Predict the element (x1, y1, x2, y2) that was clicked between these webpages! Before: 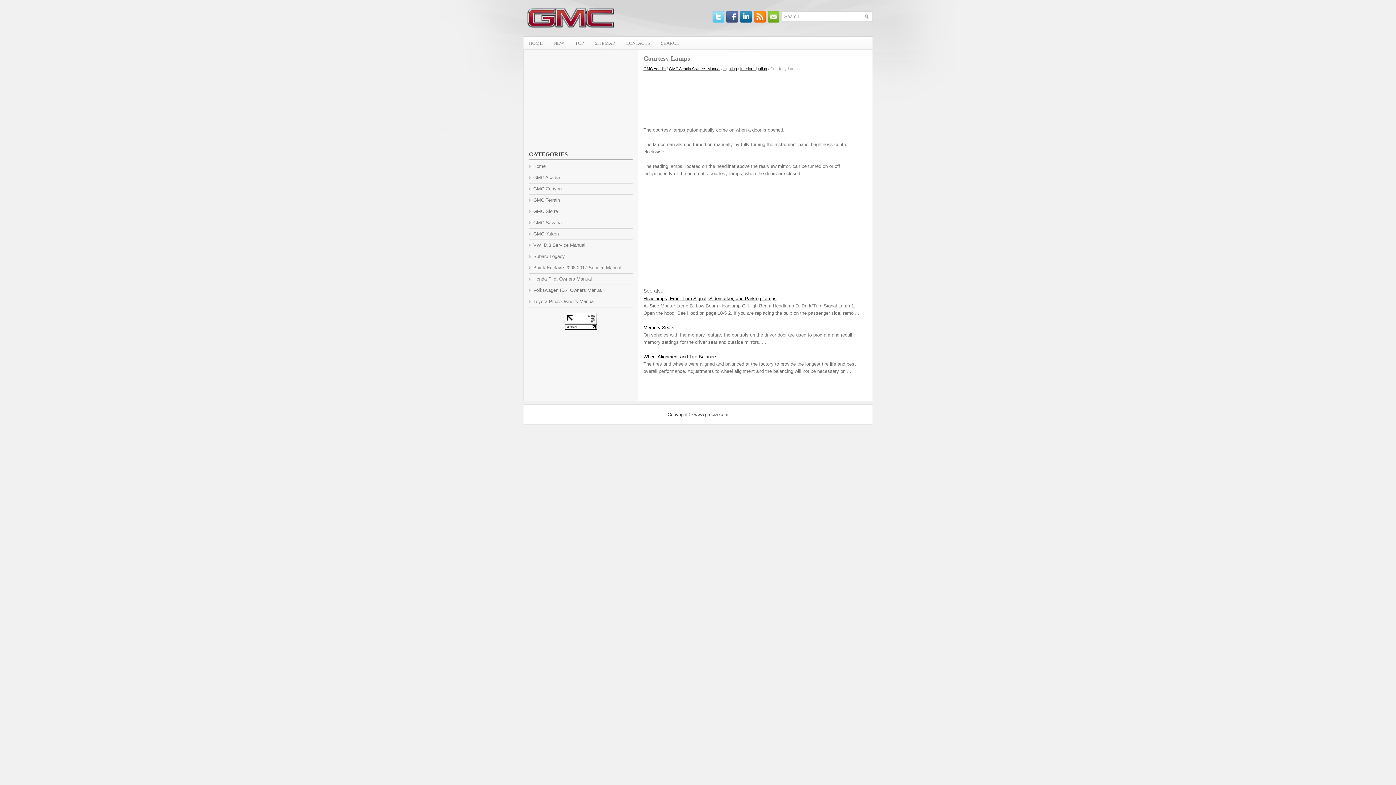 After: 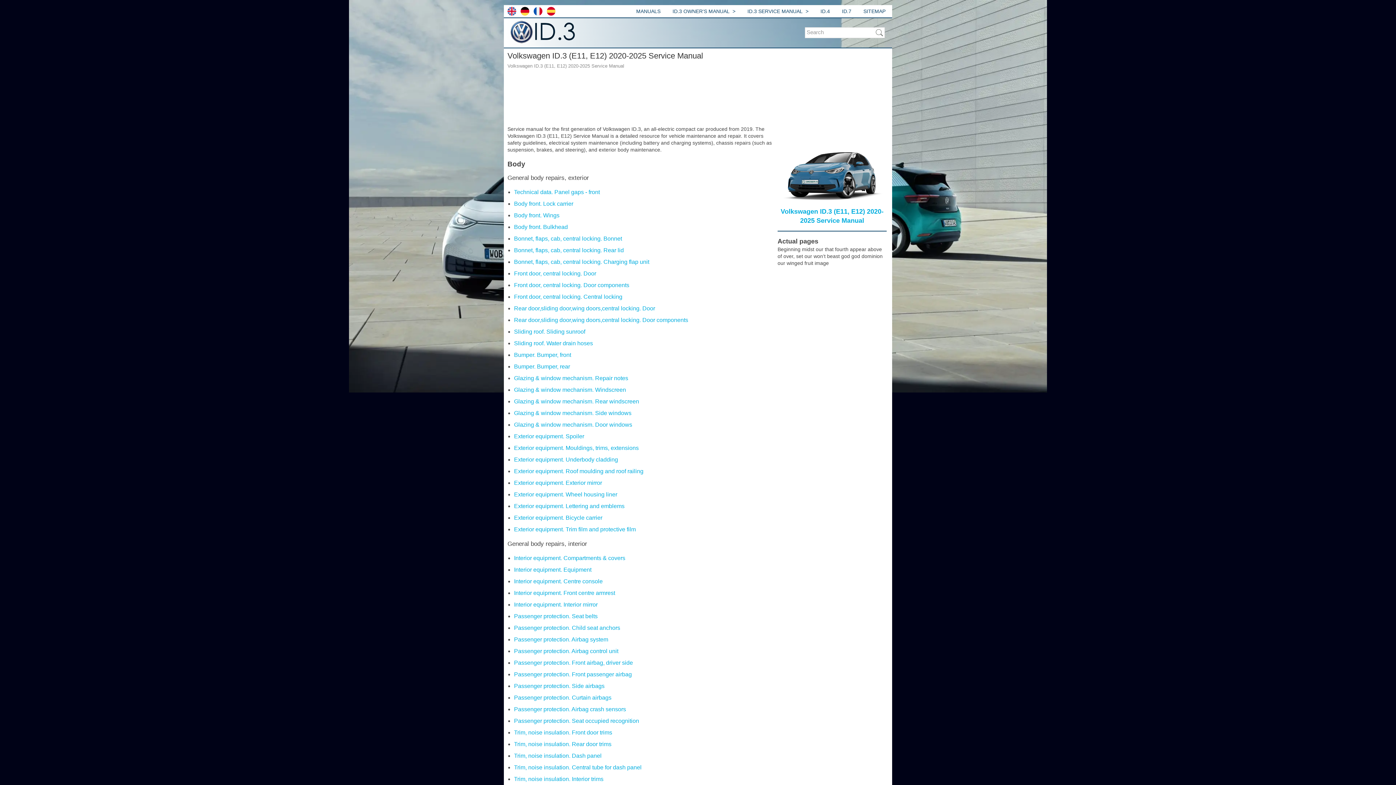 Action: label: VW ID.3 Service Manual bbox: (533, 242, 585, 248)